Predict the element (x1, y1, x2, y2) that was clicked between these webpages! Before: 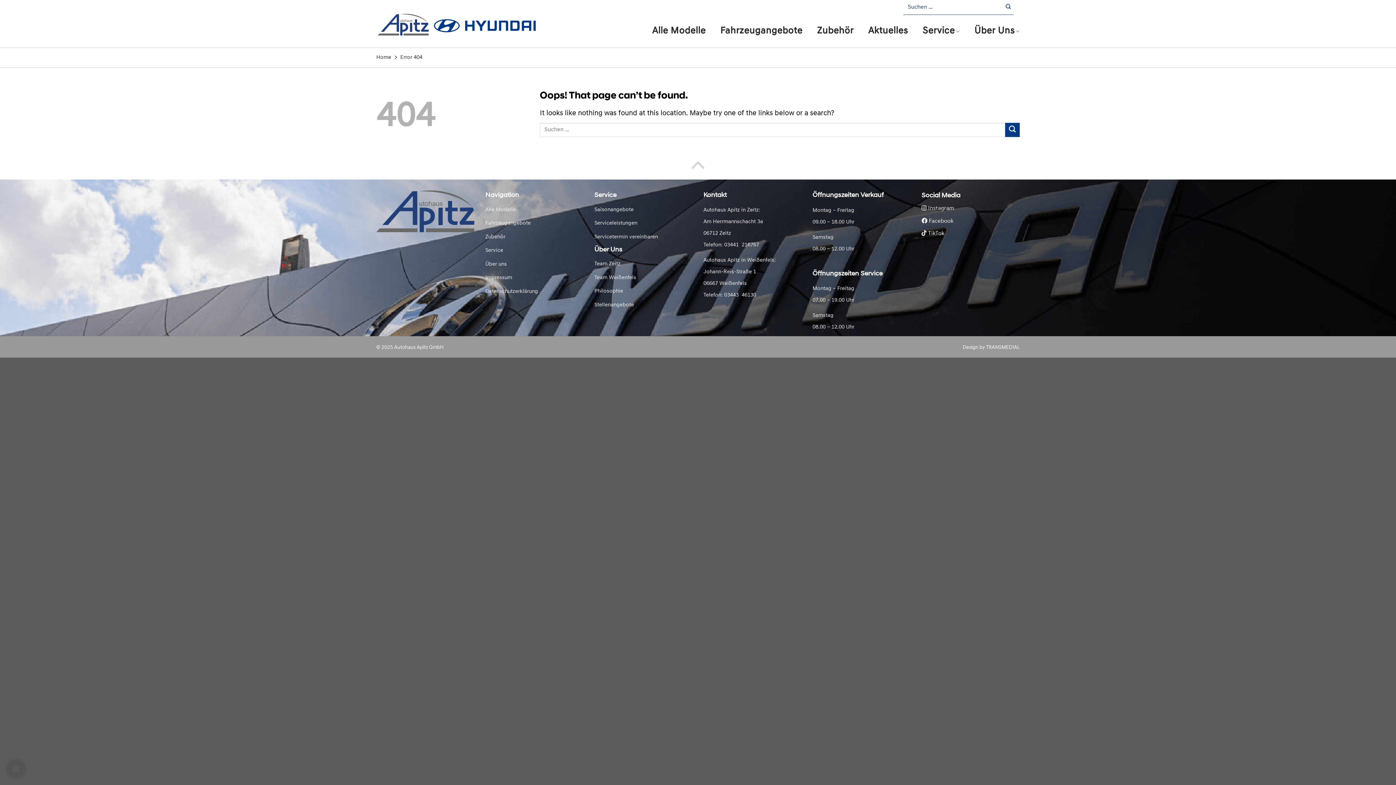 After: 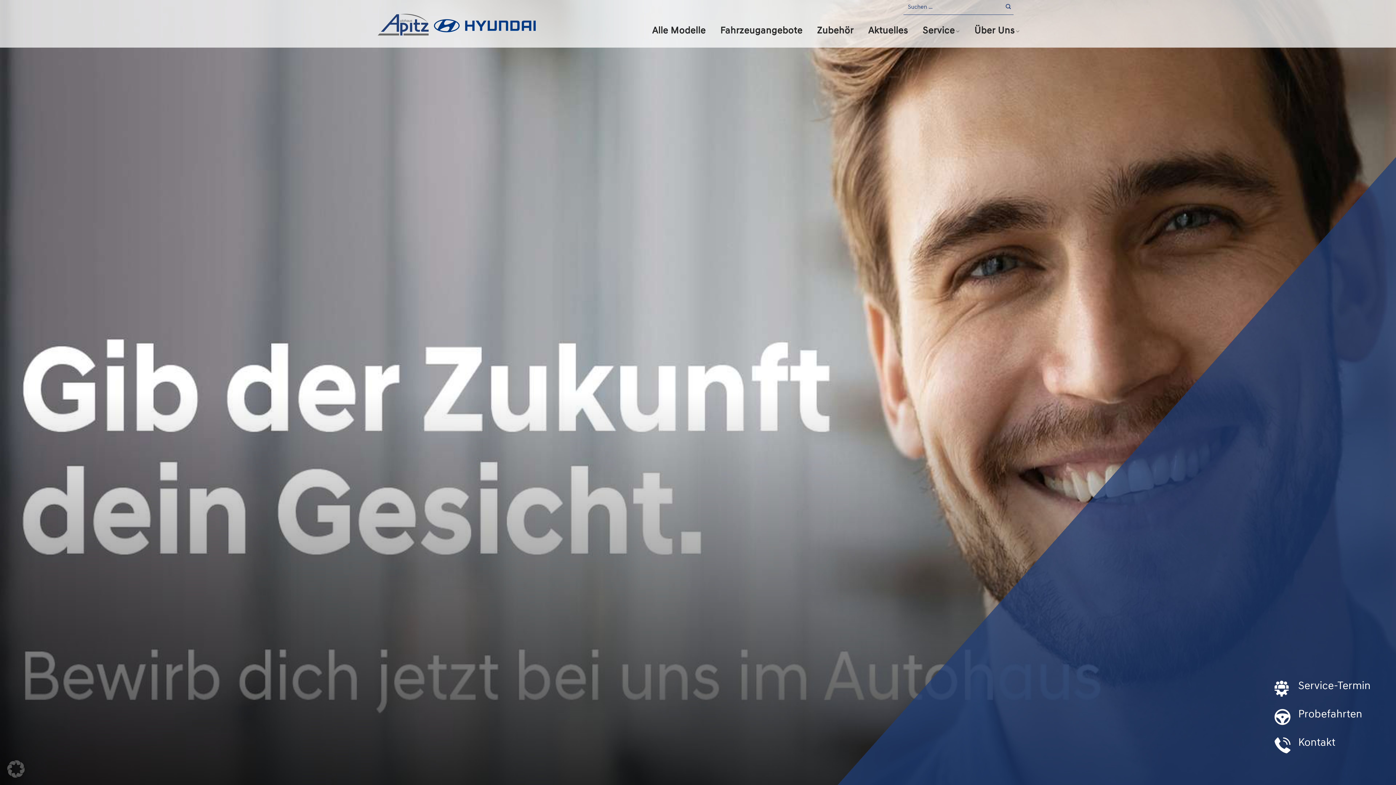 Action: bbox: (594, 299, 692, 312) label: Stellenangebote